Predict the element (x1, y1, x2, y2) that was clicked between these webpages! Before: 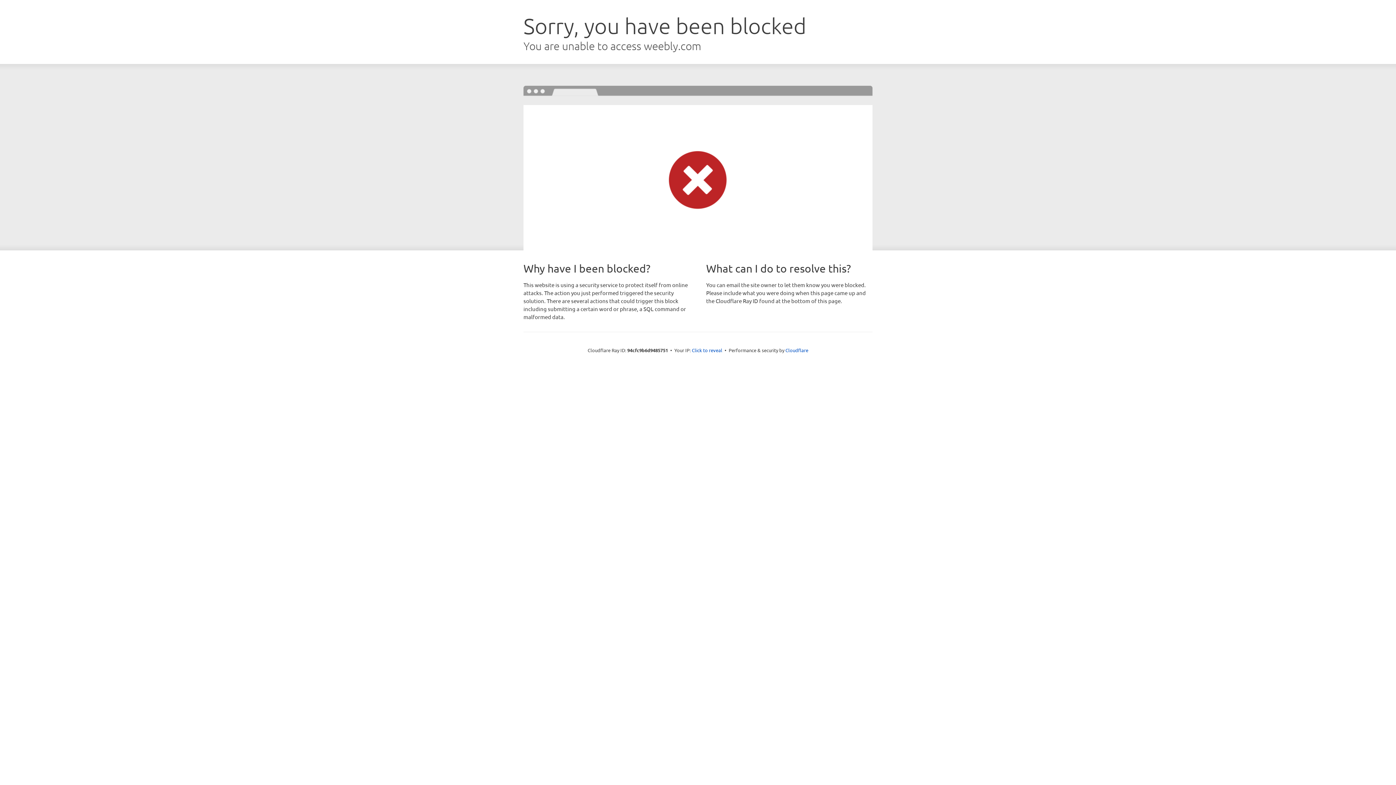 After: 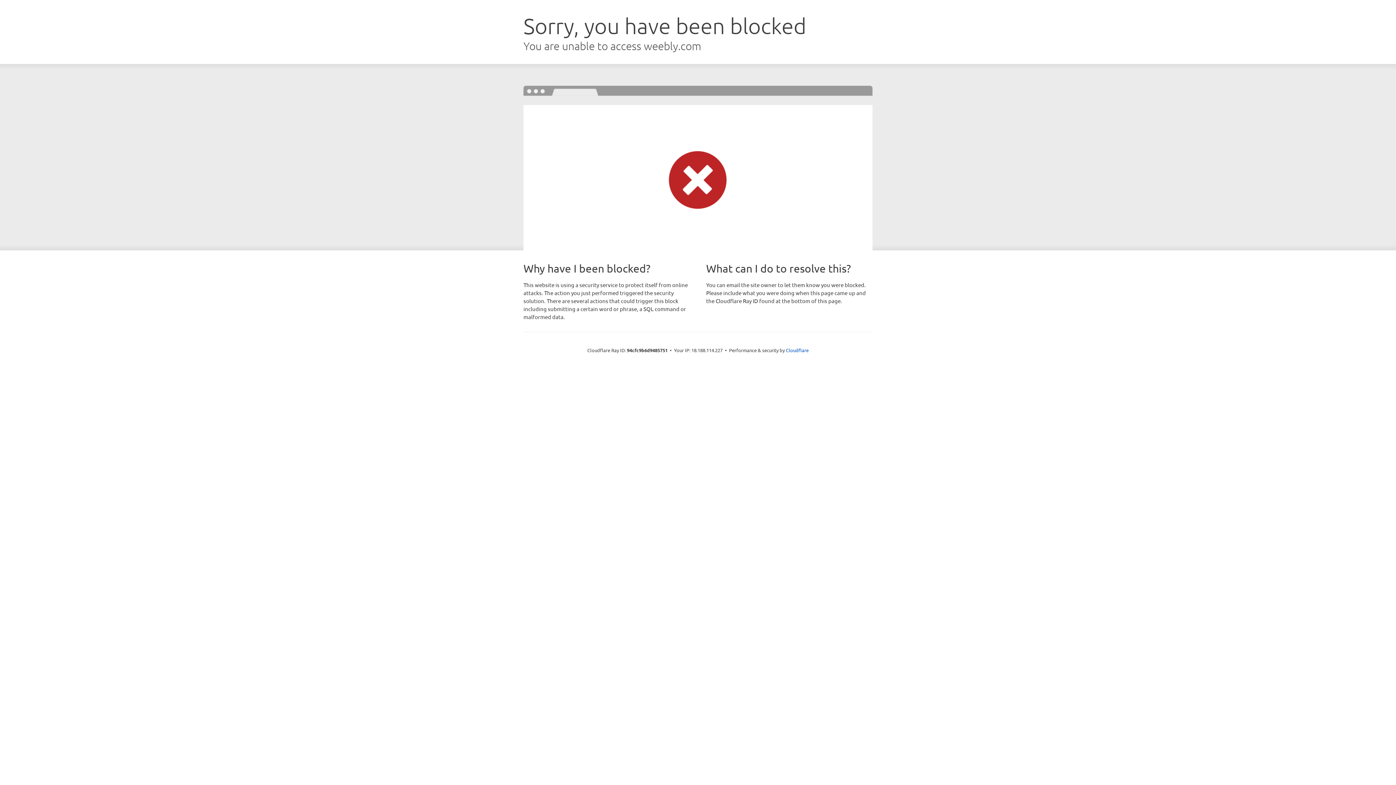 Action: bbox: (692, 346, 722, 353) label: Click to reveal